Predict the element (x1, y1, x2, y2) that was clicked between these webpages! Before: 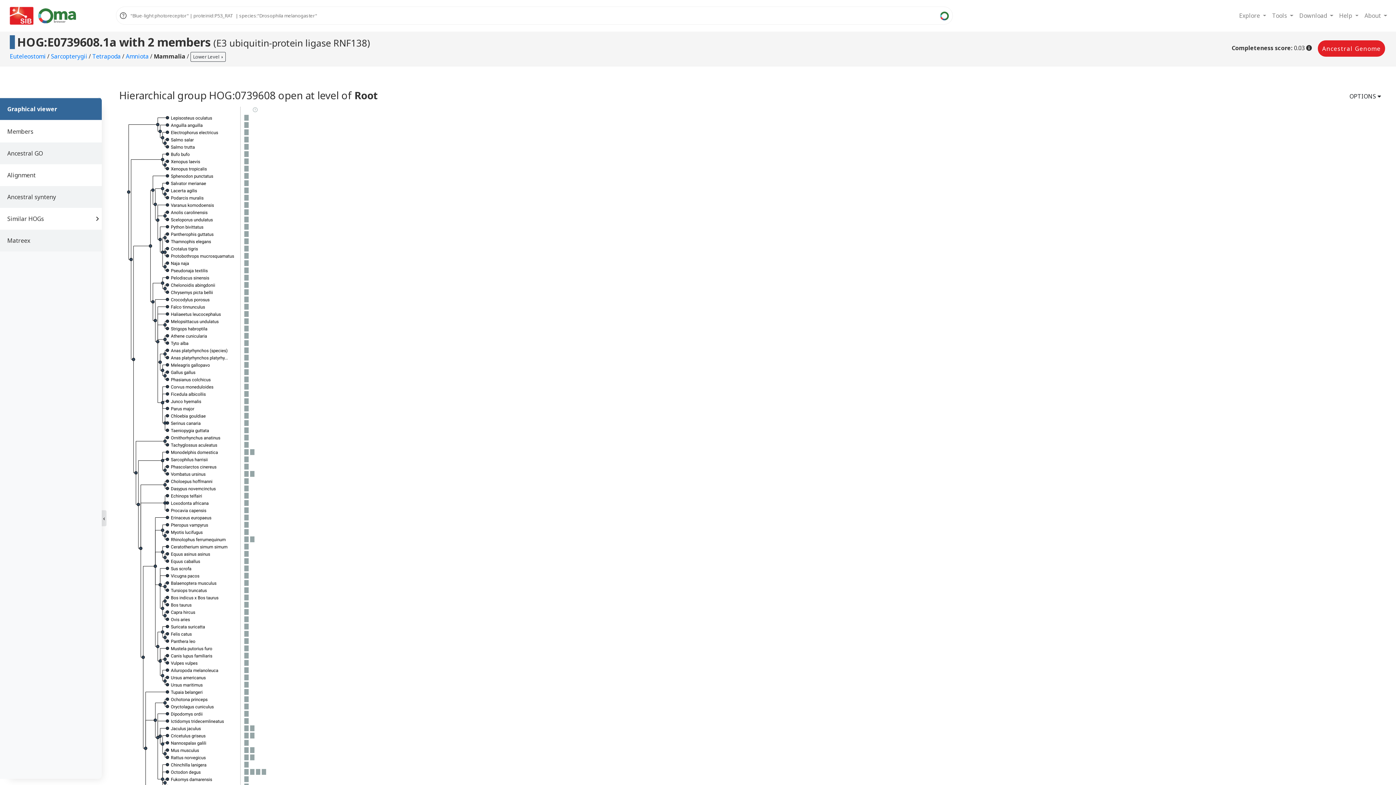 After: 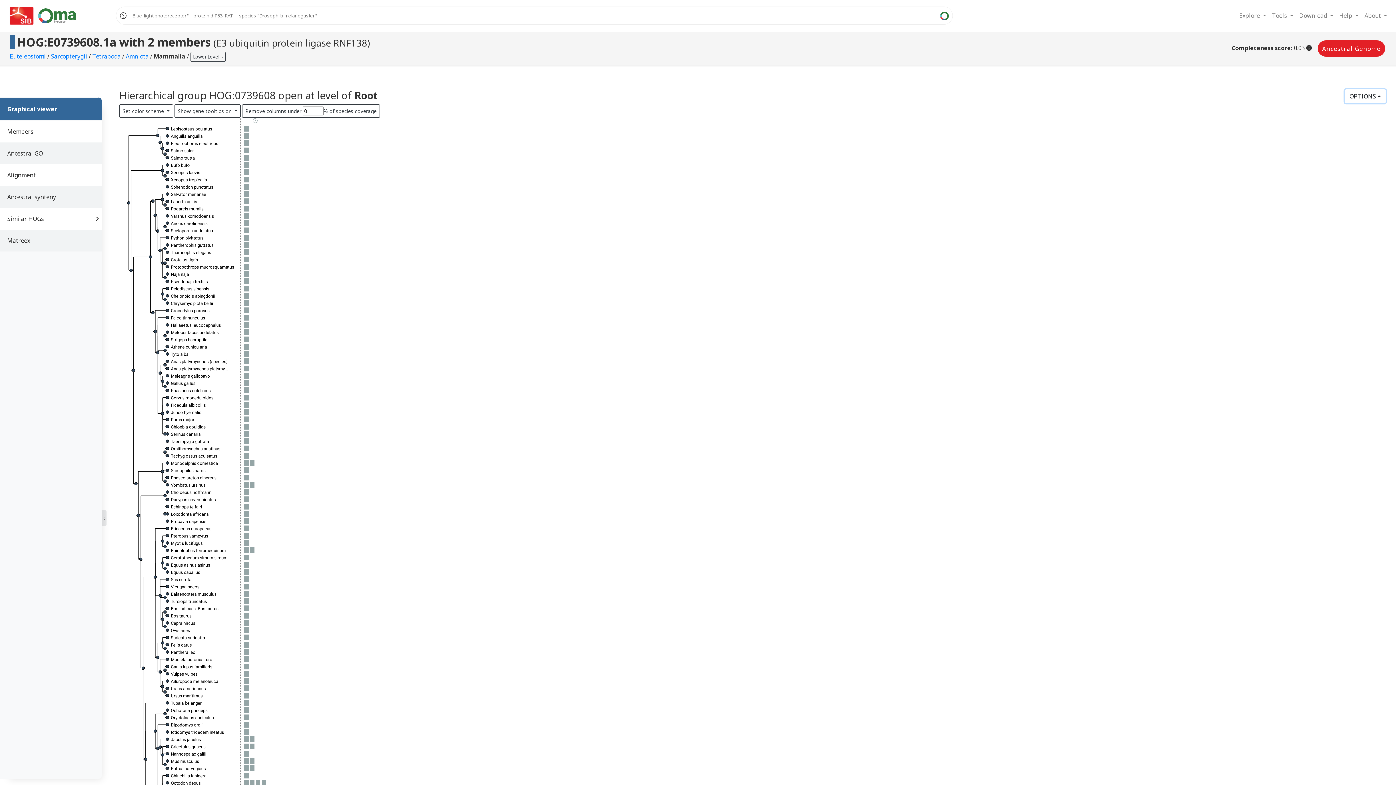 Action: label: Left Align bbox: (1345, 89, 1386, 103)